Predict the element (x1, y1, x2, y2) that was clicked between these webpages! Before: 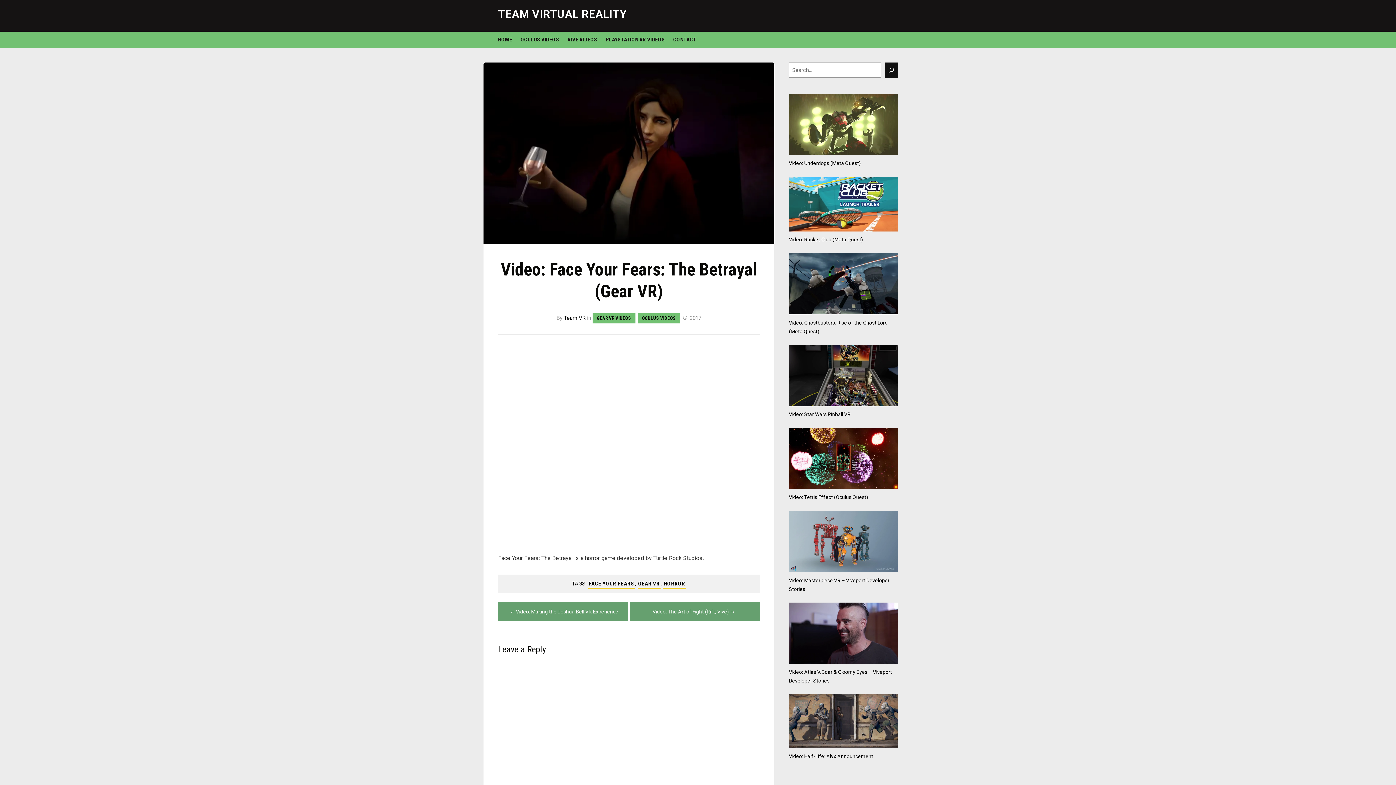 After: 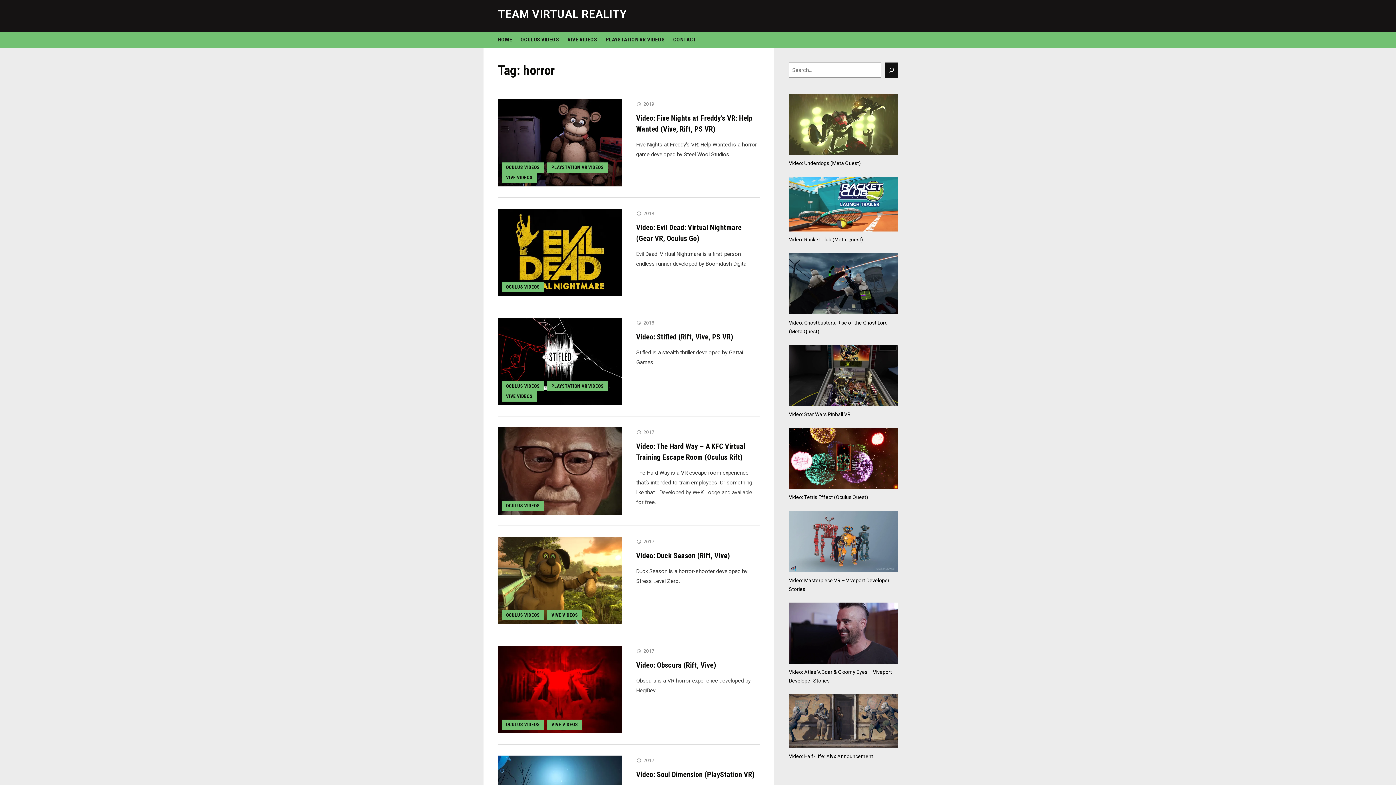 Action: label: HORROR bbox: (663, 578, 686, 589)